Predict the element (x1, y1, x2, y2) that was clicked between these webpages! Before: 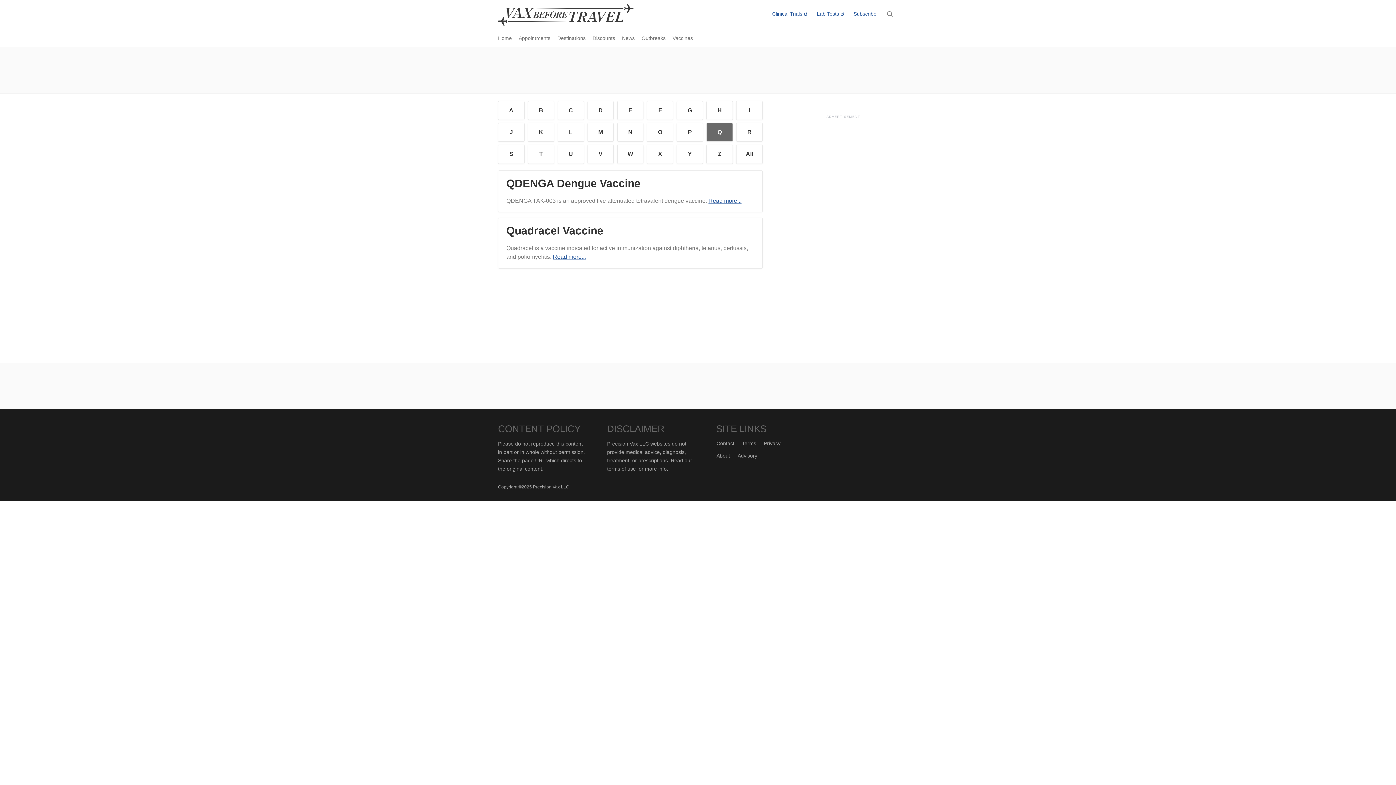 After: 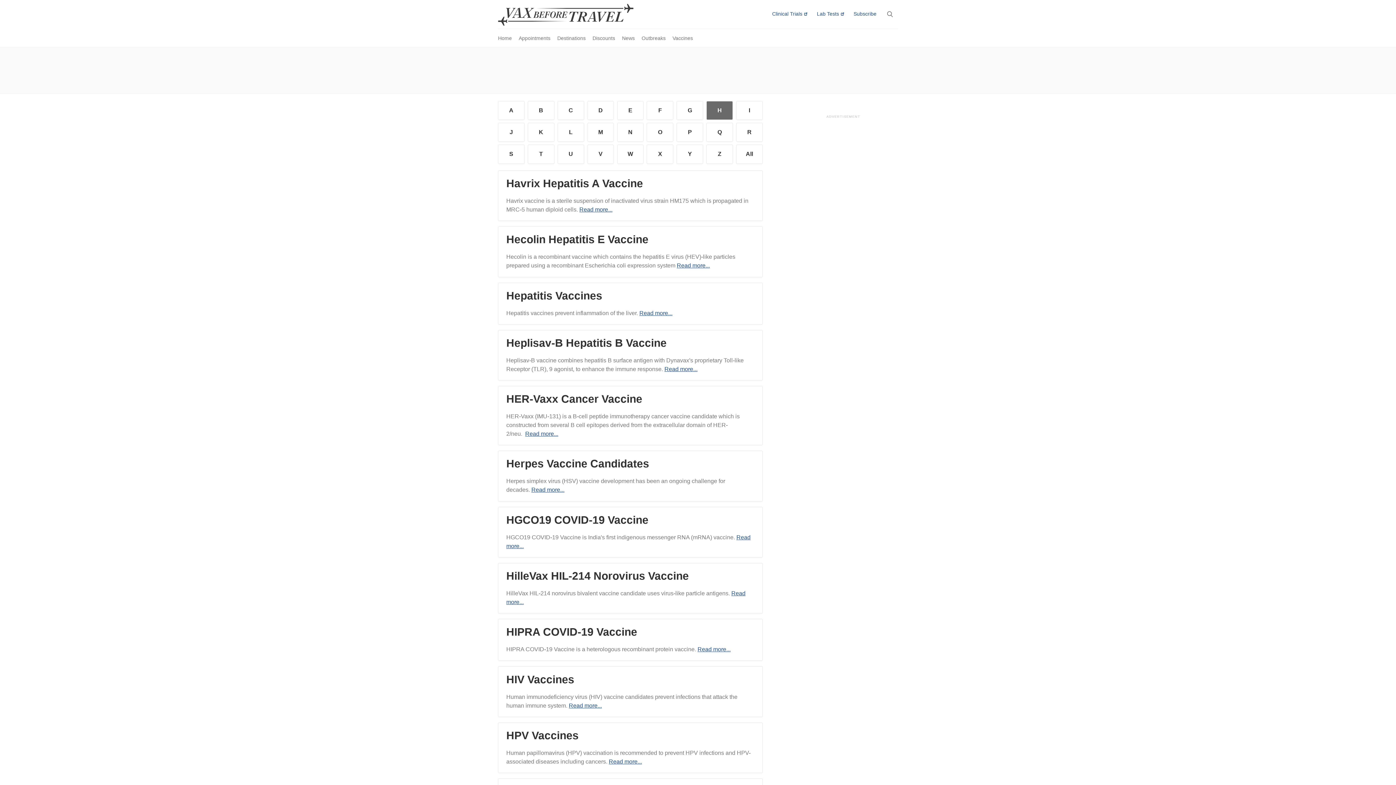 Action: bbox: (706, 101, 732, 119) label: H